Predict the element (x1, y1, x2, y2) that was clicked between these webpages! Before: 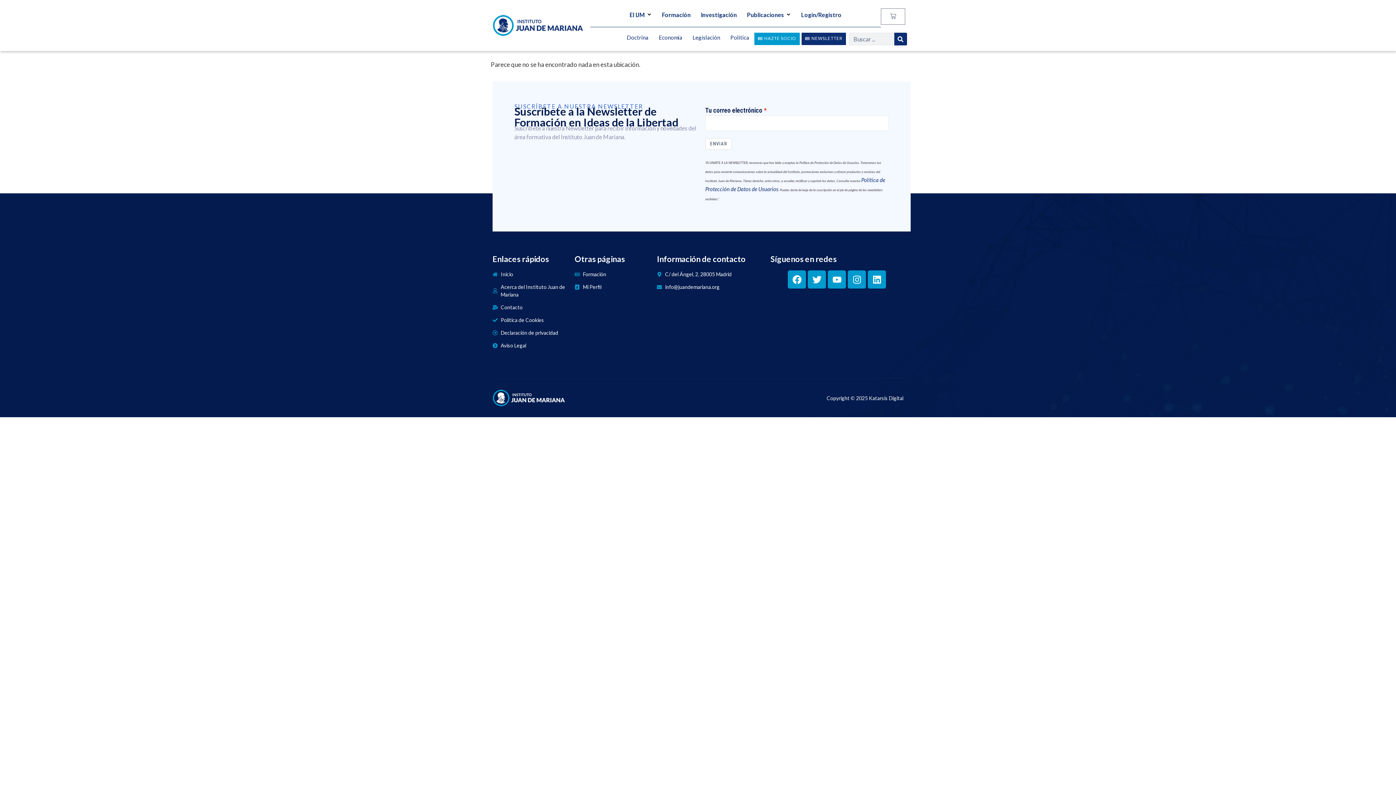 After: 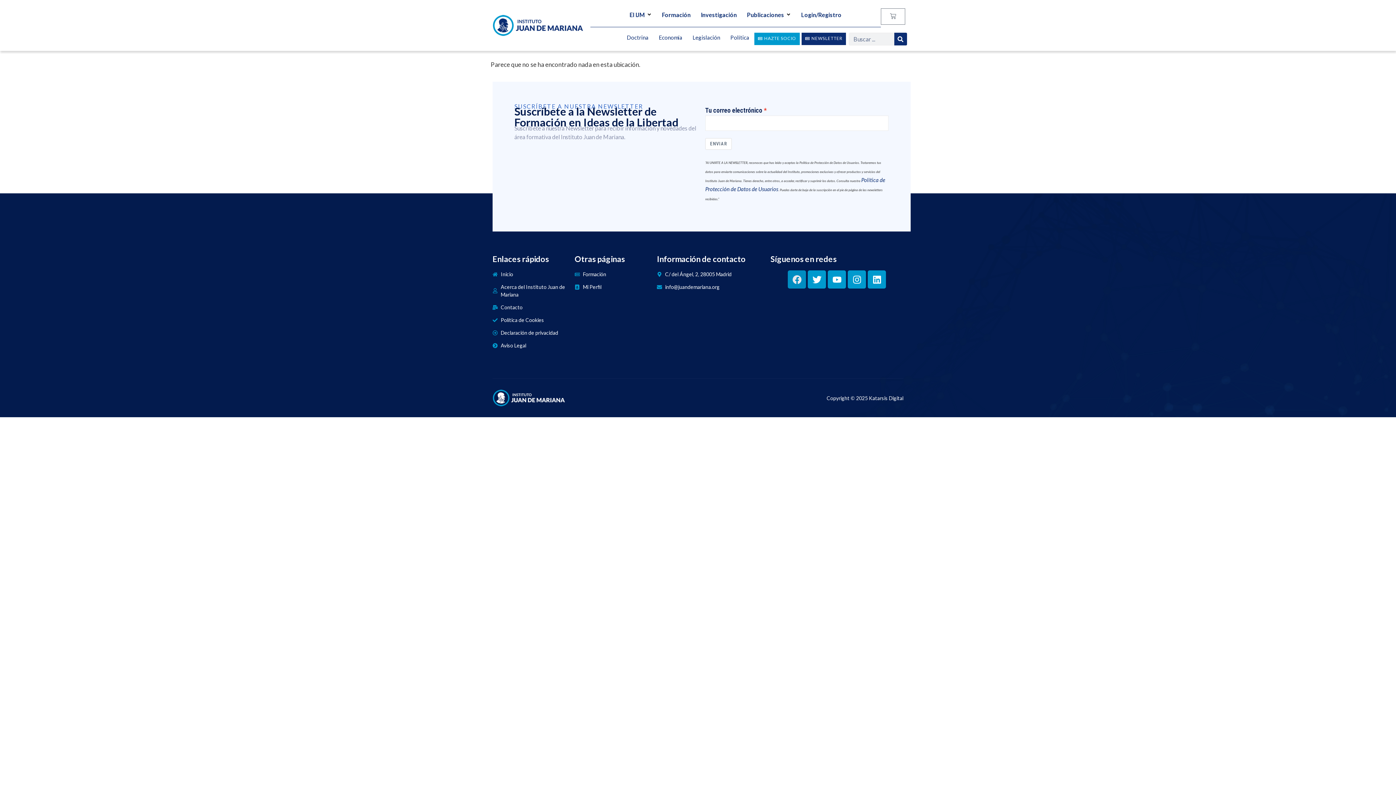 Action: label: Facebook bbox: (788, 270, 806, 288)